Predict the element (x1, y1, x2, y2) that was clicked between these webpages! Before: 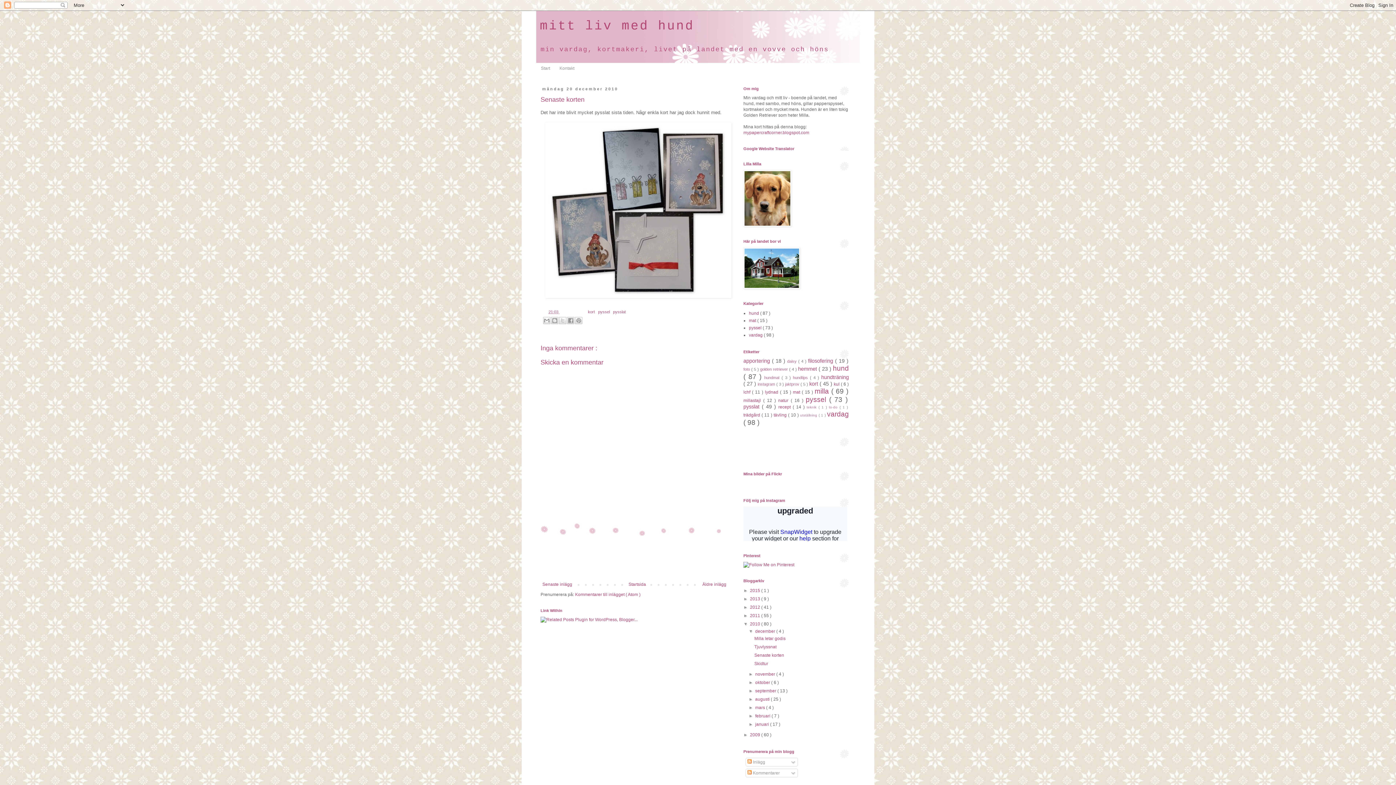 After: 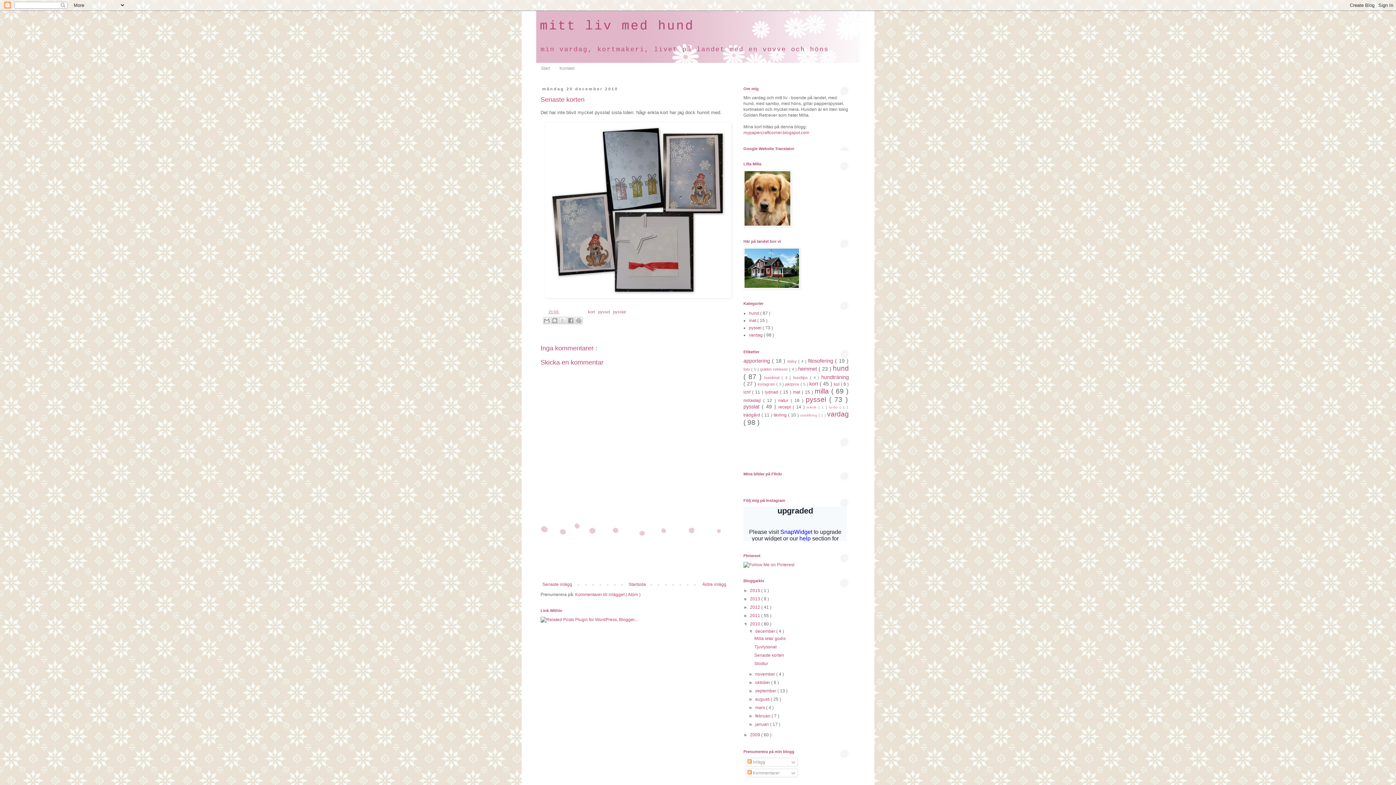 Action: bbox: (754, 653, 784, 658) label: Senaste korten